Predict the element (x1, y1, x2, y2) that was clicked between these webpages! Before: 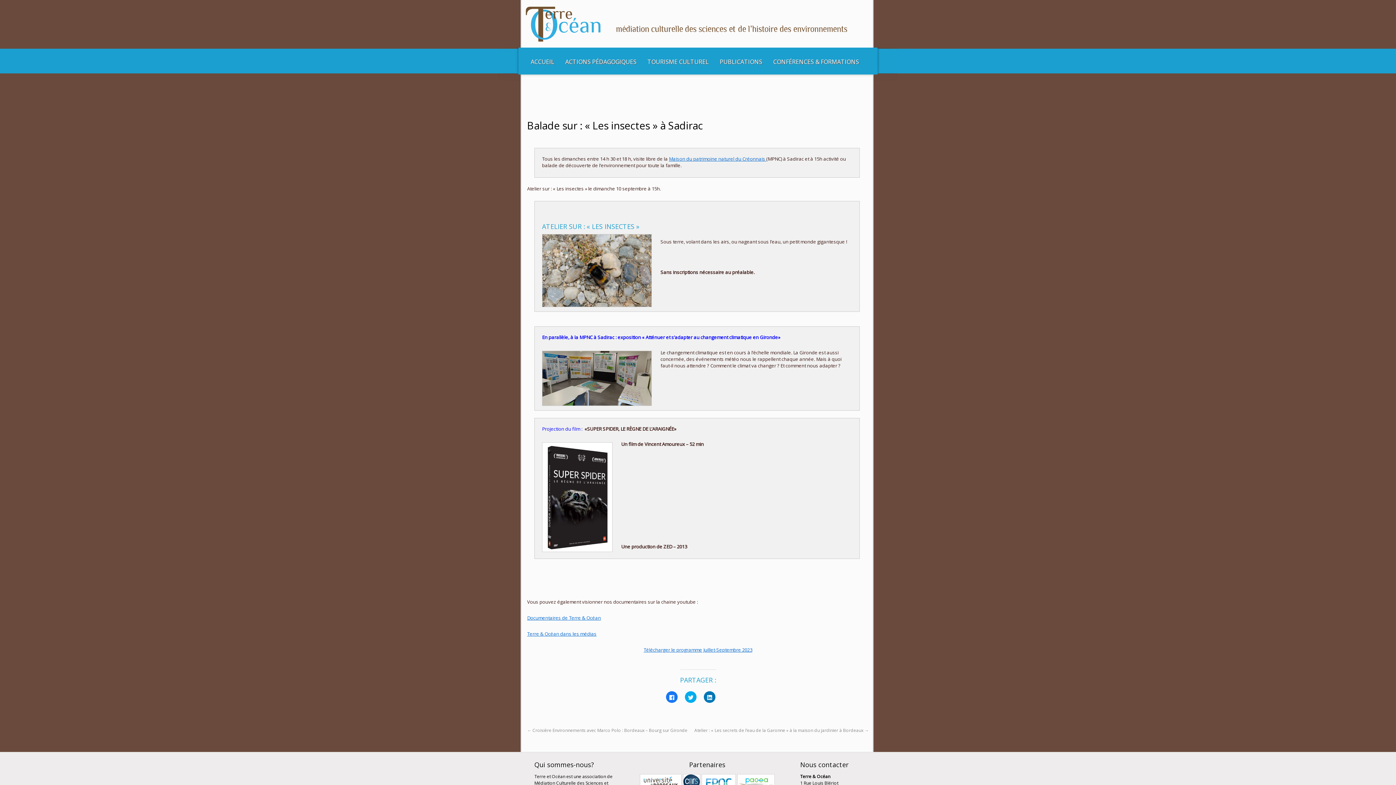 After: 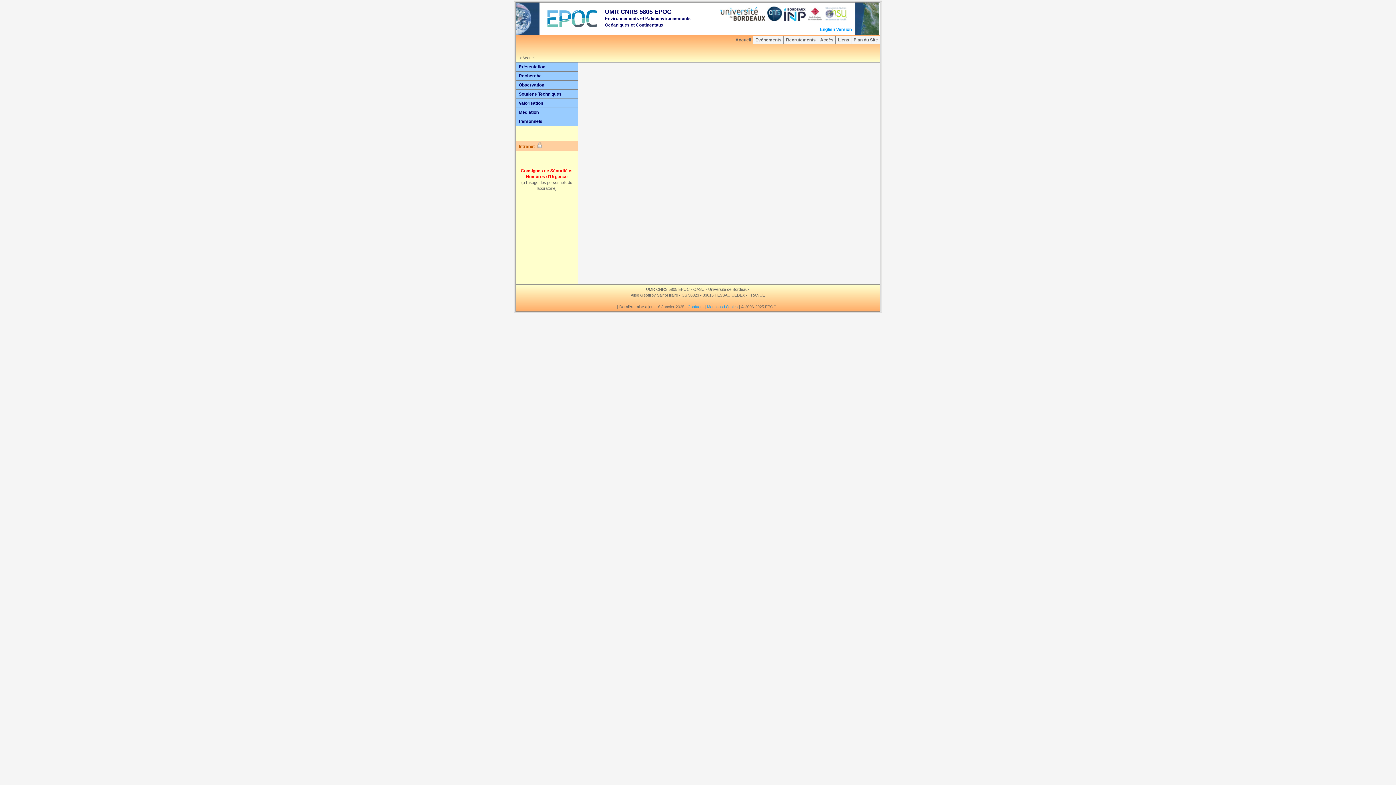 Action: bbox: (700, 779, 736, 785)